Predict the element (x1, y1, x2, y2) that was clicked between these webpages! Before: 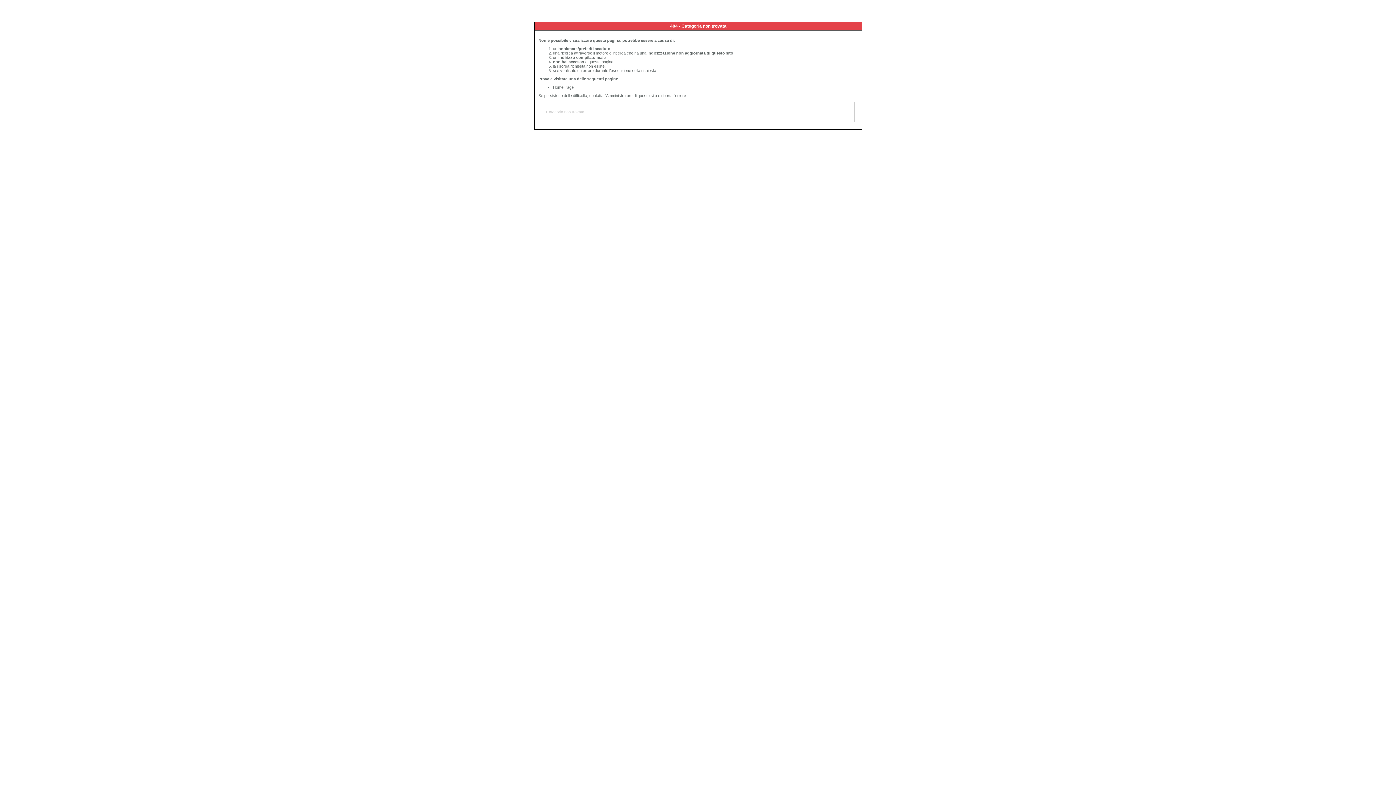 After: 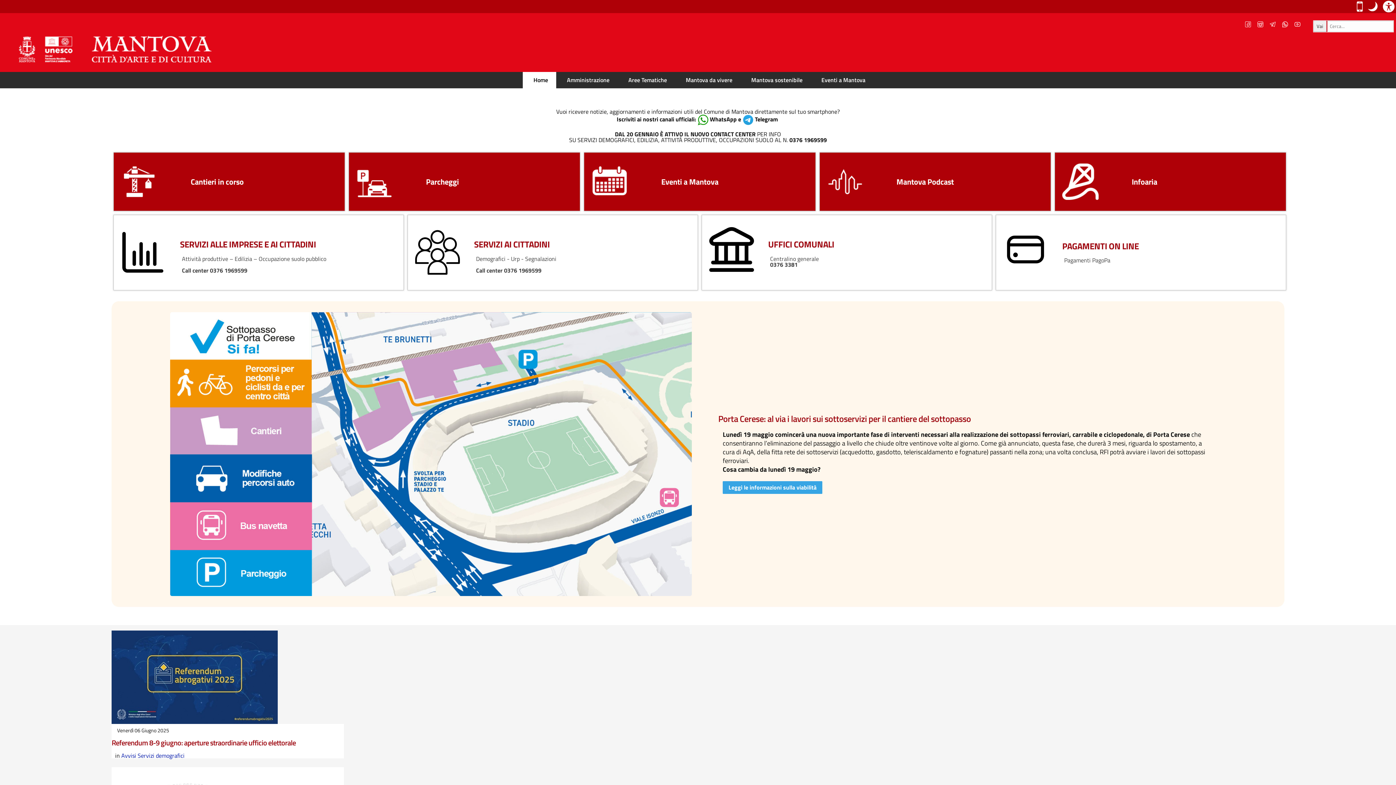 Action: bbox: (553, 85, 573, 89) label: Home Page